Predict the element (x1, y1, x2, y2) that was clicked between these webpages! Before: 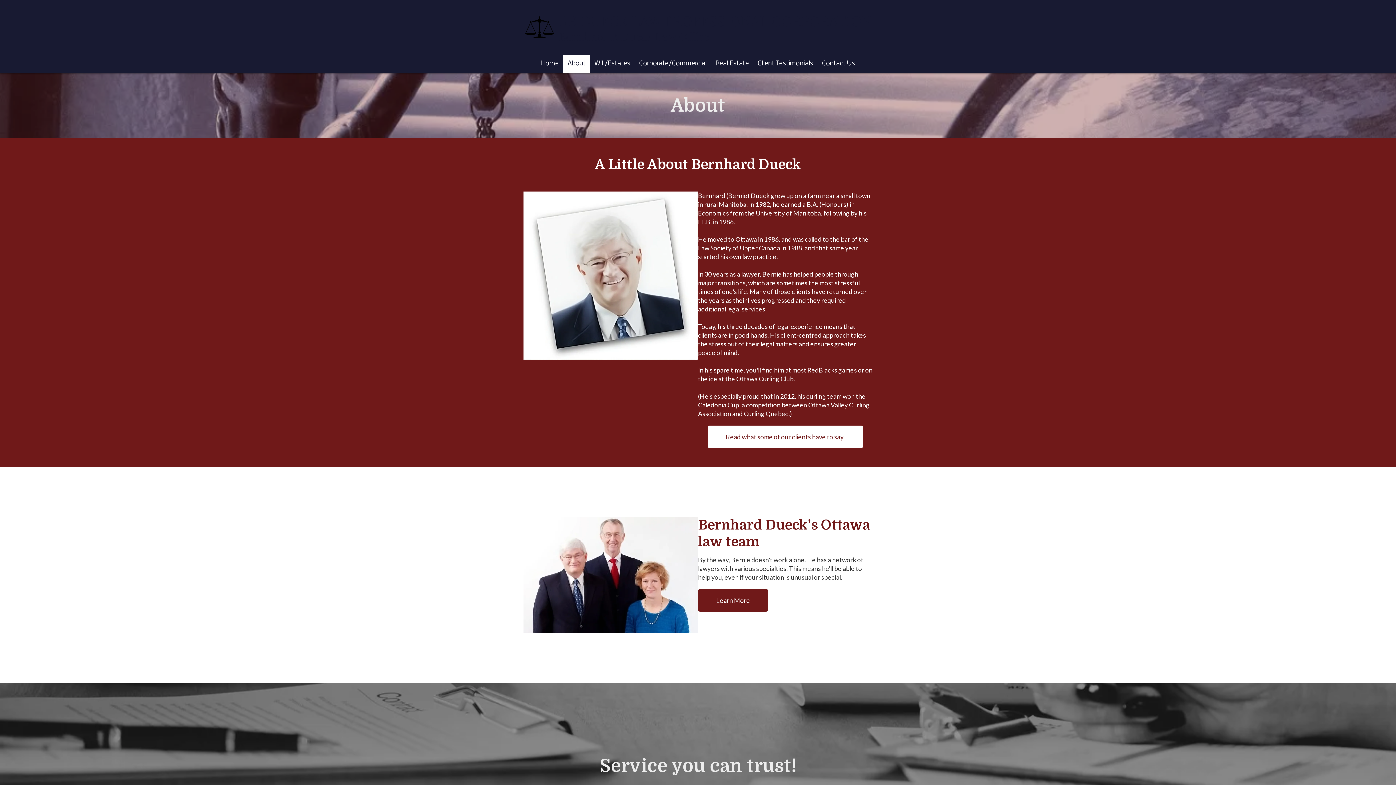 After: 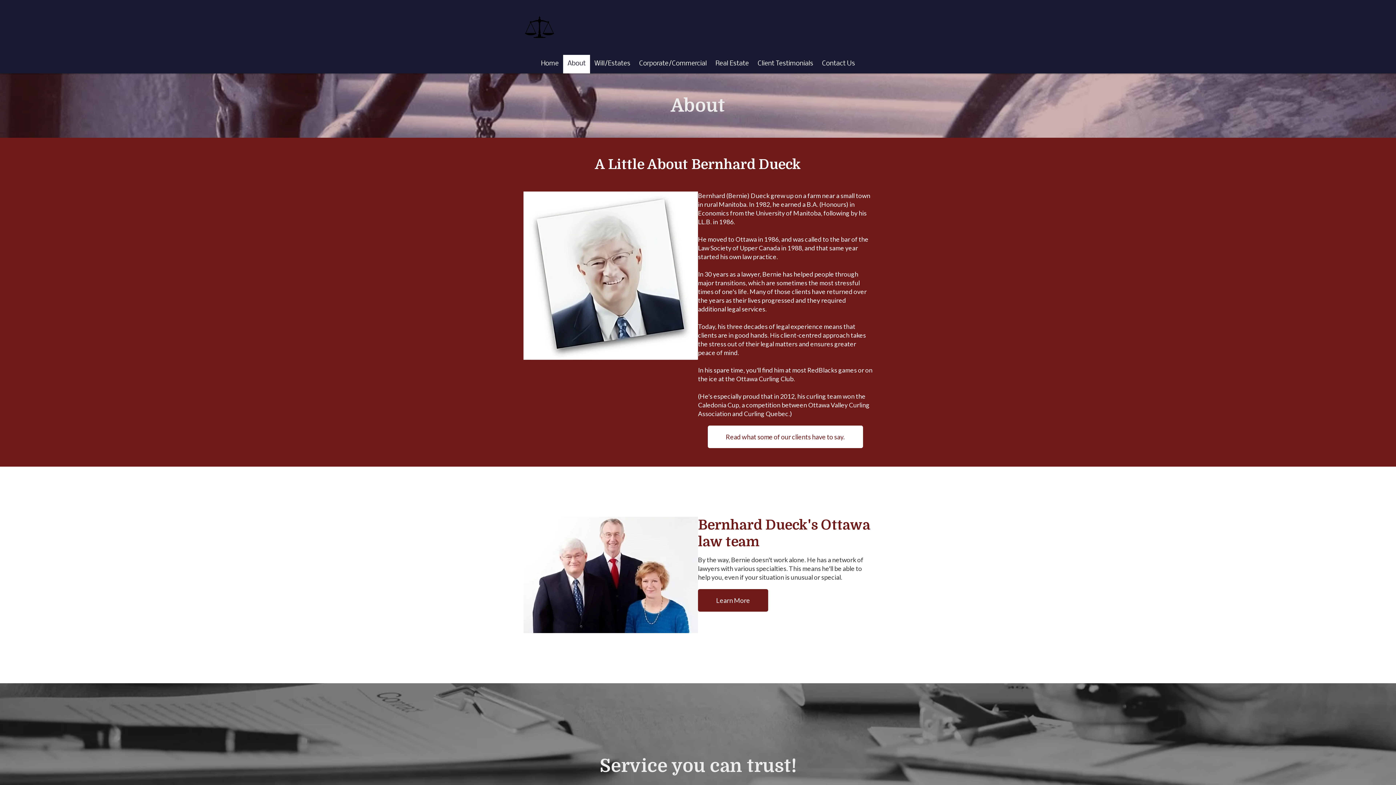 Action: bbox: (563, 54, 590, 73) label: About